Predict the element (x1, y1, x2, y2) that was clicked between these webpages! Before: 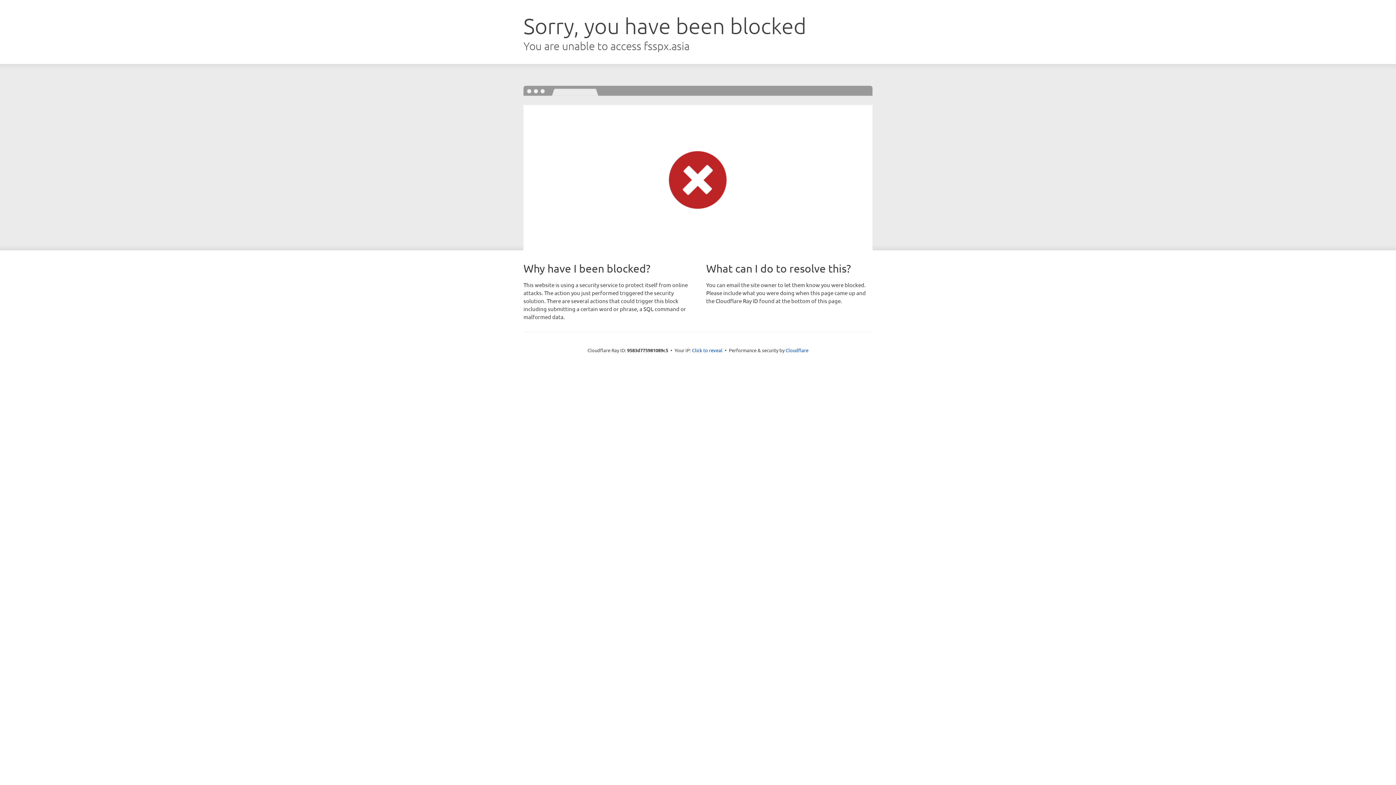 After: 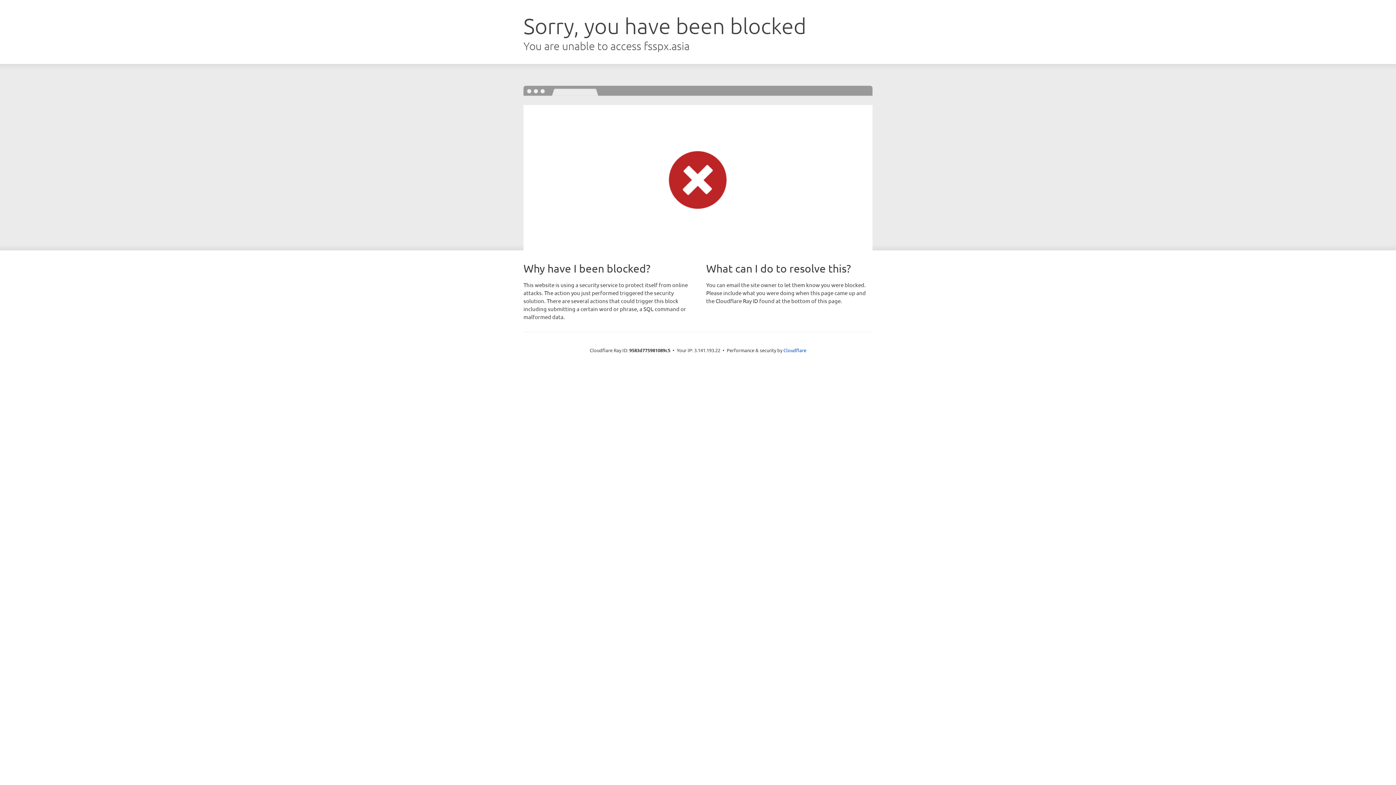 Action: bbox: (692, 346, 722, 353) label: Click to reveal